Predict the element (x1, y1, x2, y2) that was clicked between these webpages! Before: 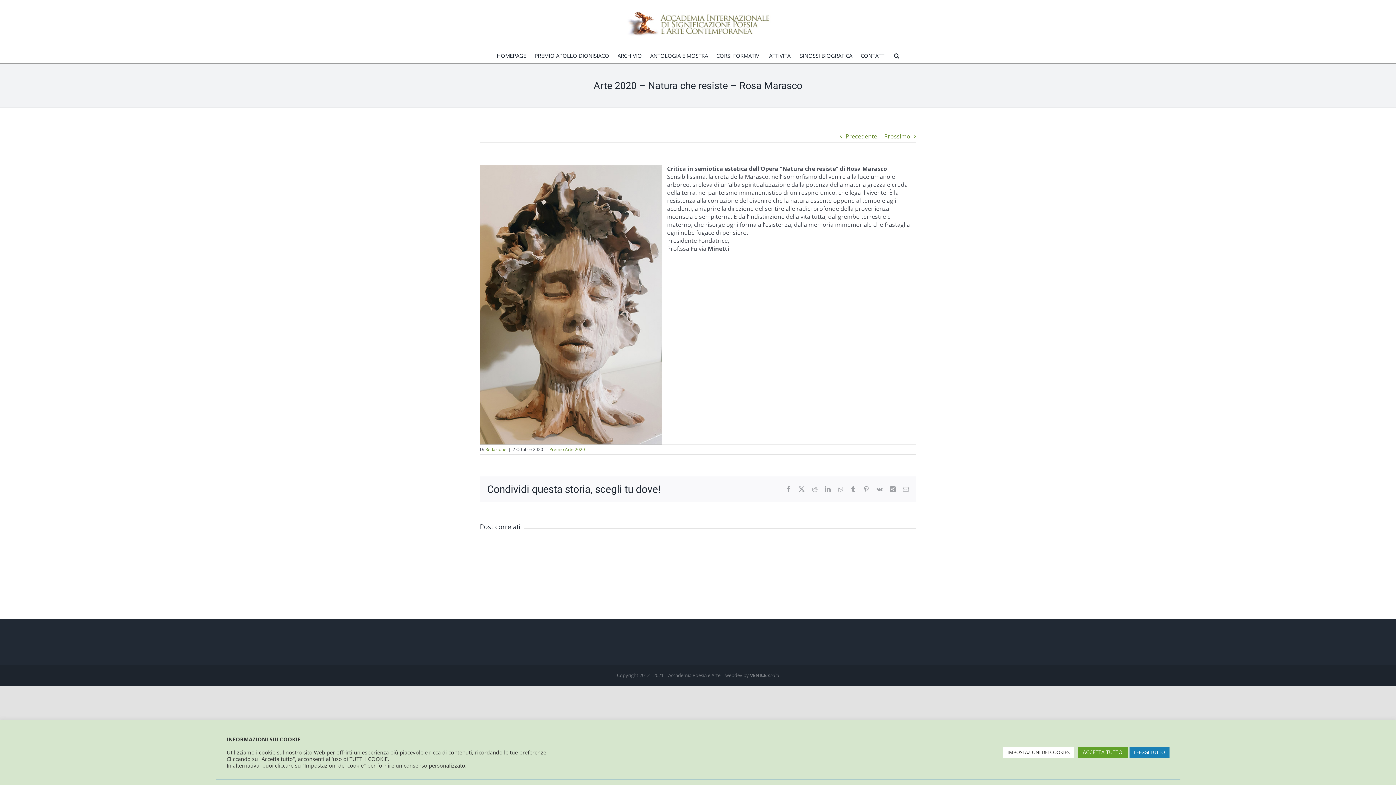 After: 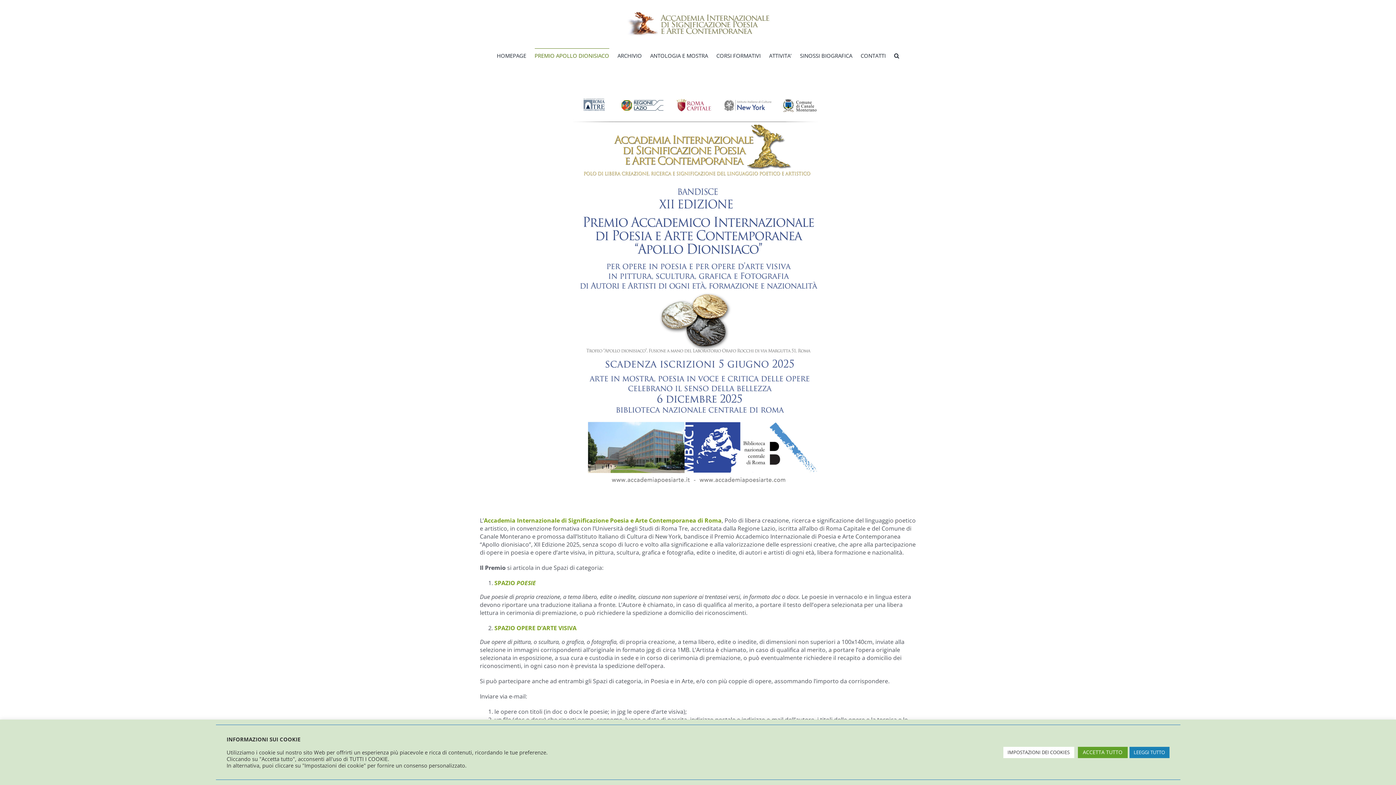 Action: label: PREMIO APOLLO DIONISIACO bbox: (534, 48, 609, 62)